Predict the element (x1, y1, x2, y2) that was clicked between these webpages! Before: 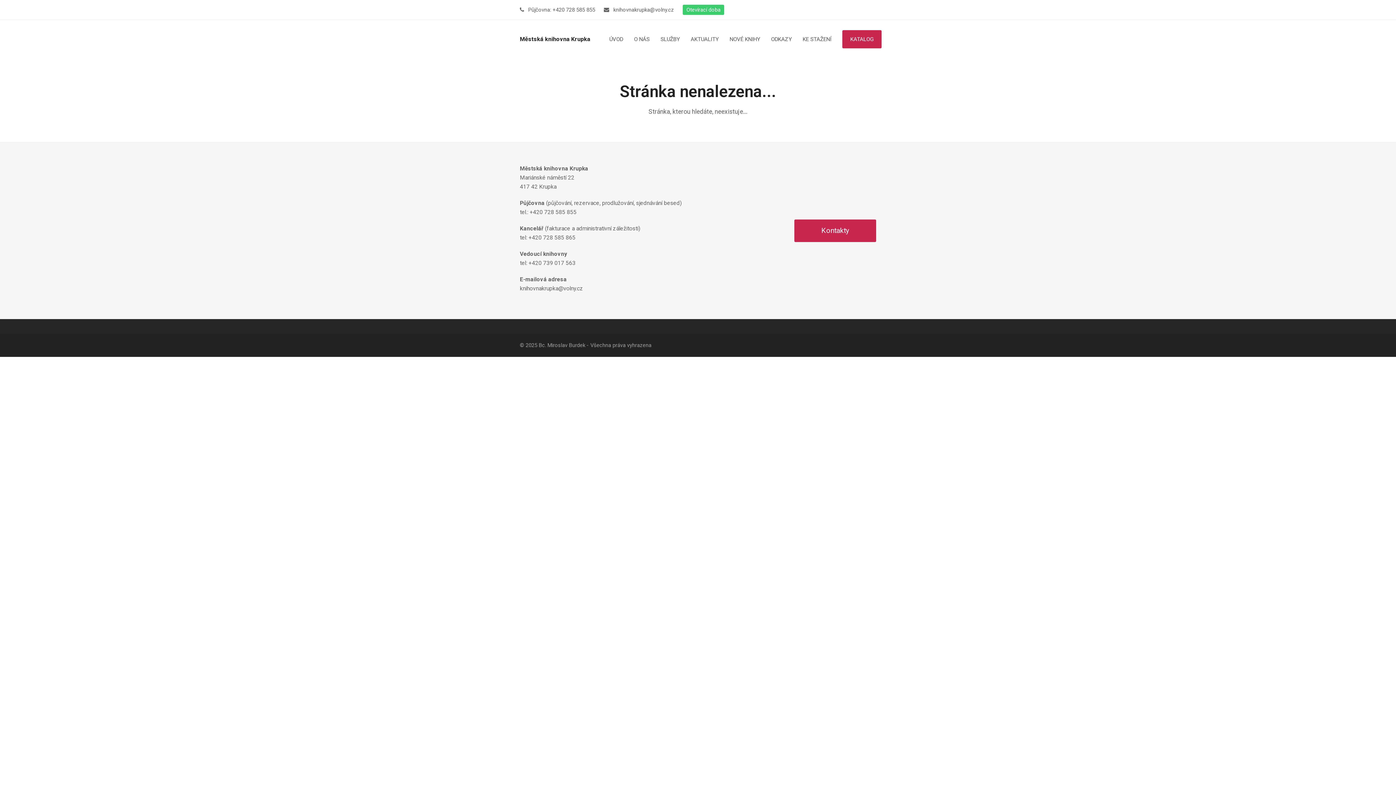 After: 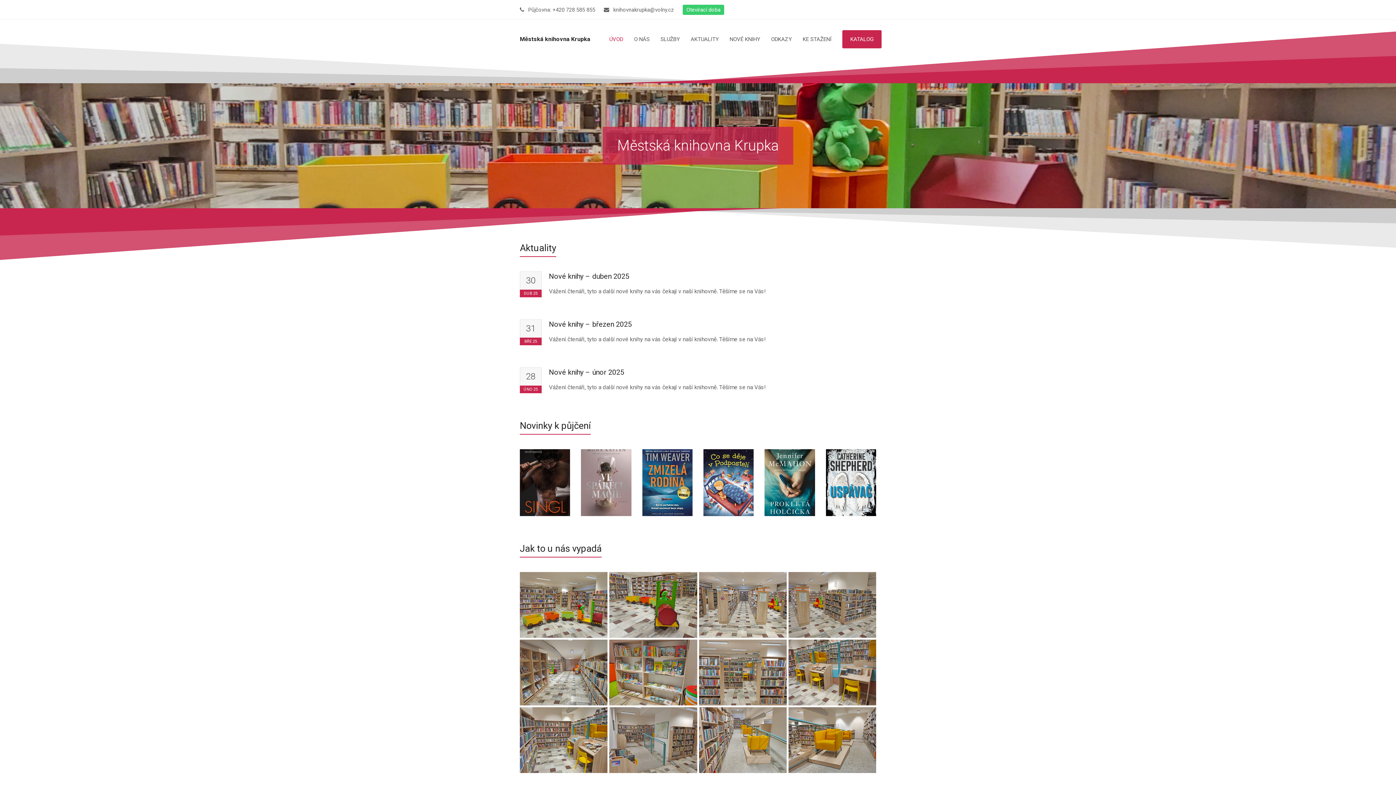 Action: label: ÚVOD bbox: (604, 30, 628, 48)